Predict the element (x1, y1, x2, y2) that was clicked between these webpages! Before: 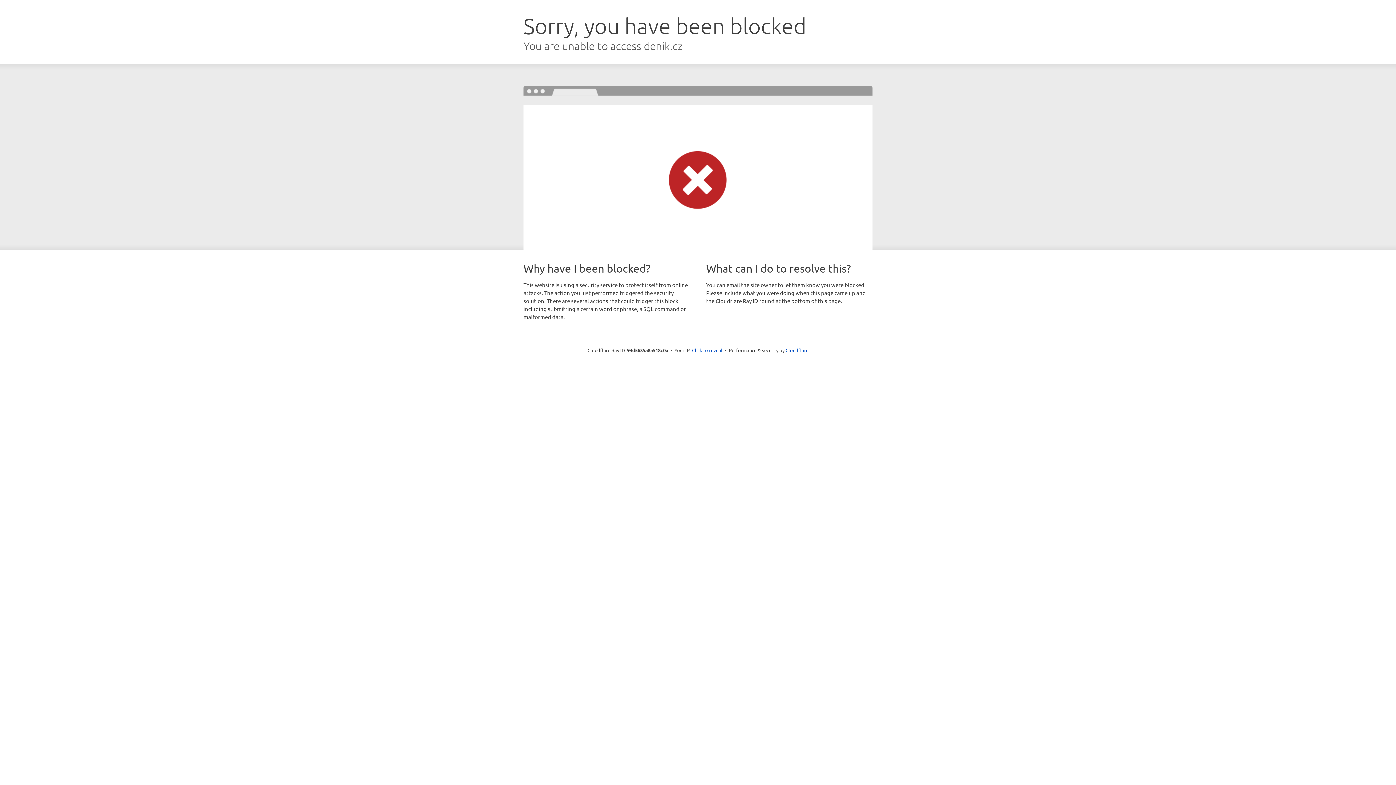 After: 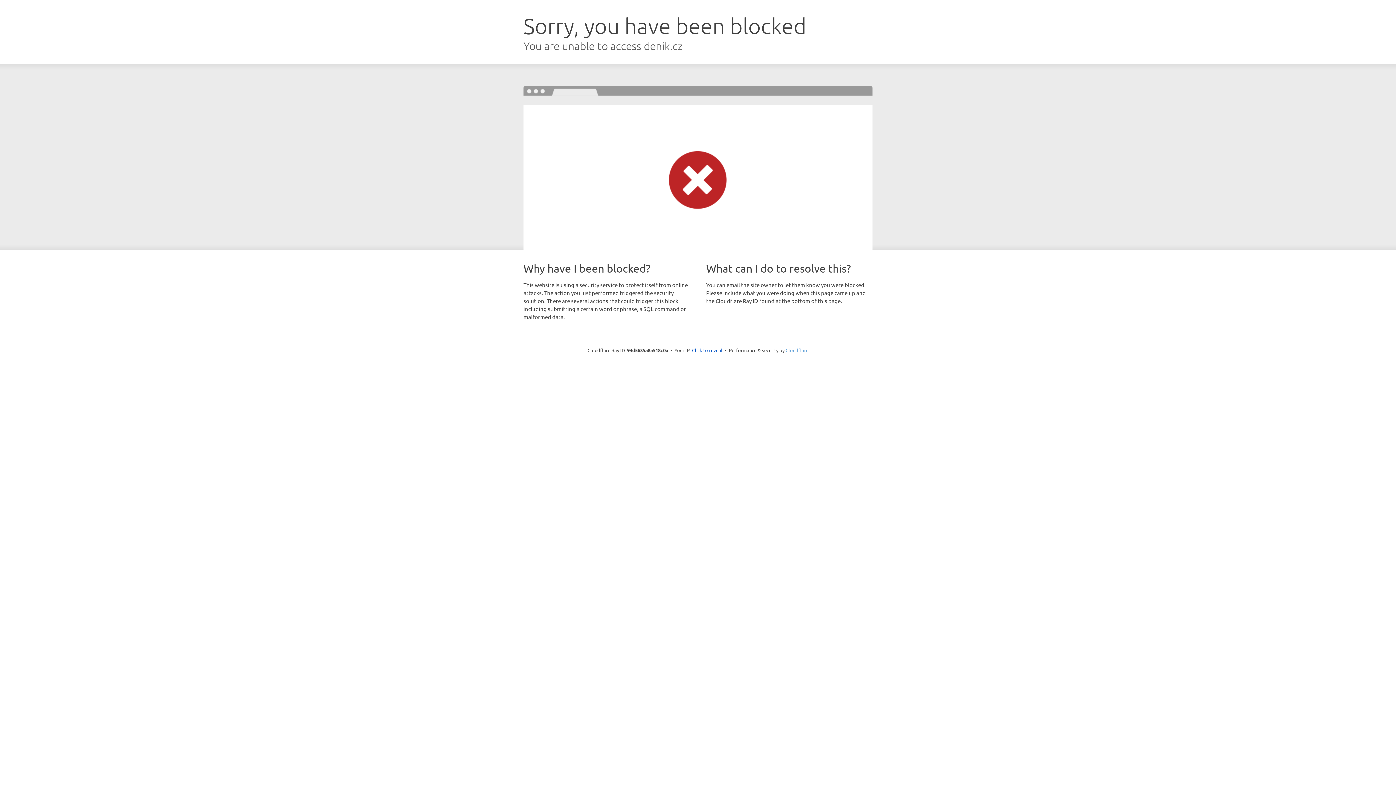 Action: label: Cloudflare bbox: (785, 347, 808, 353)